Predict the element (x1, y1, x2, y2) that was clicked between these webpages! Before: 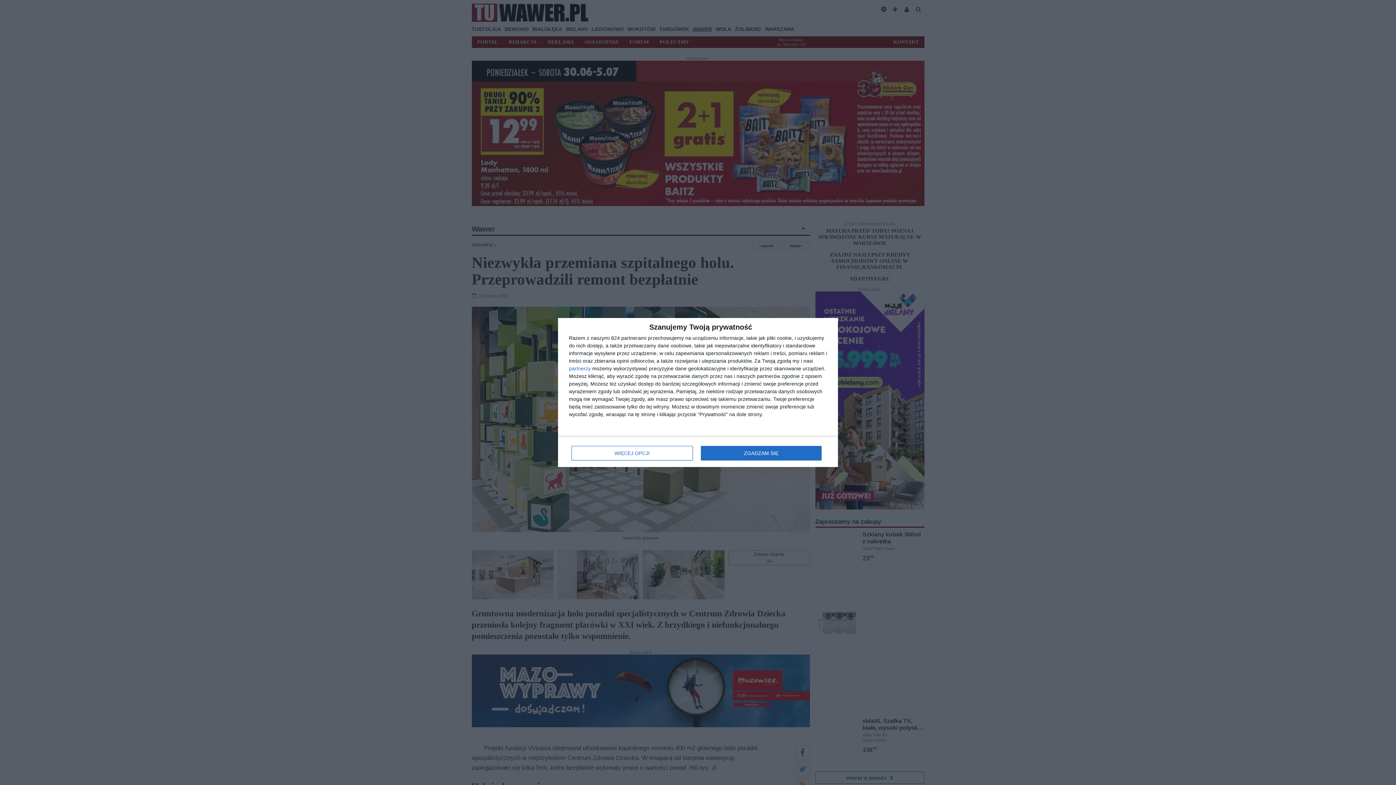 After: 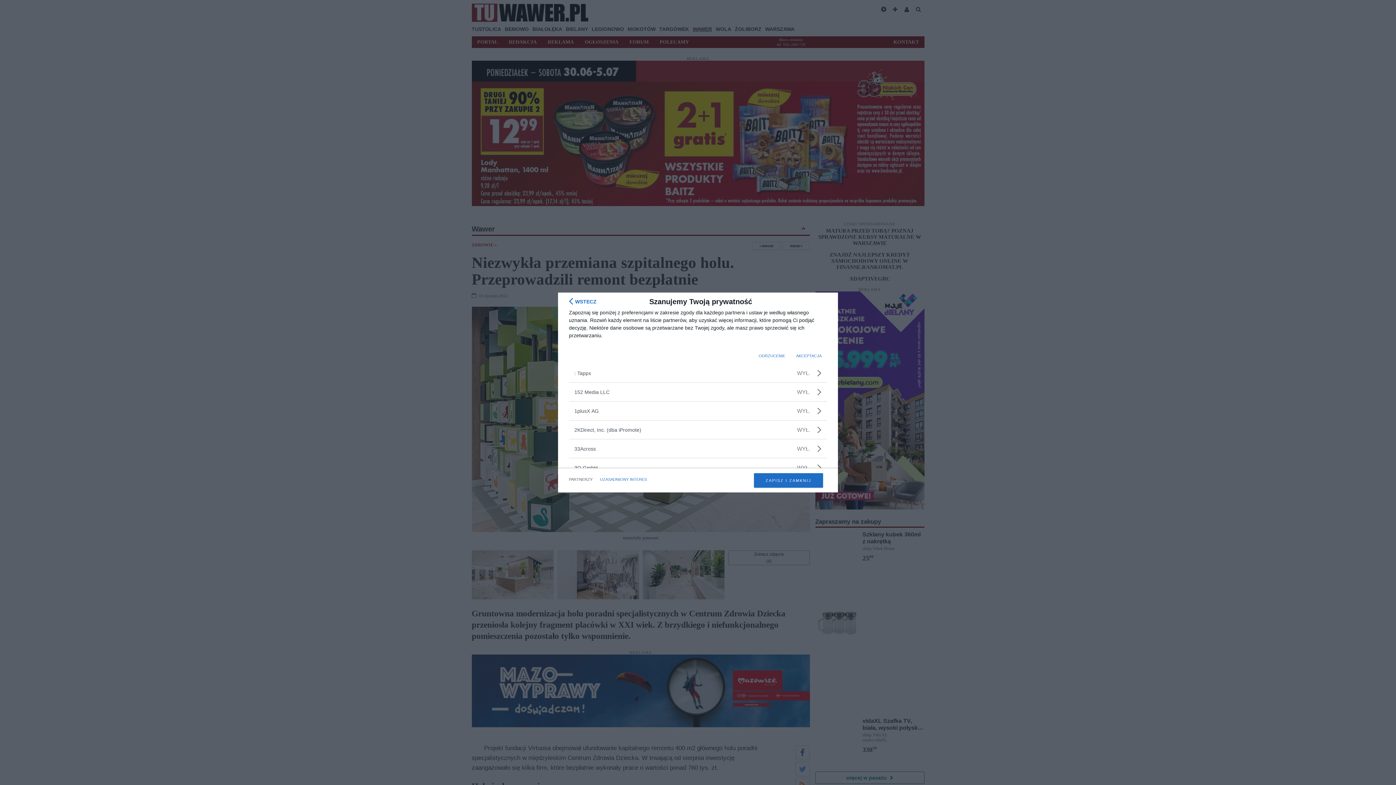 Action: bbox: (569, 366, 590, 371) label: partnerzy